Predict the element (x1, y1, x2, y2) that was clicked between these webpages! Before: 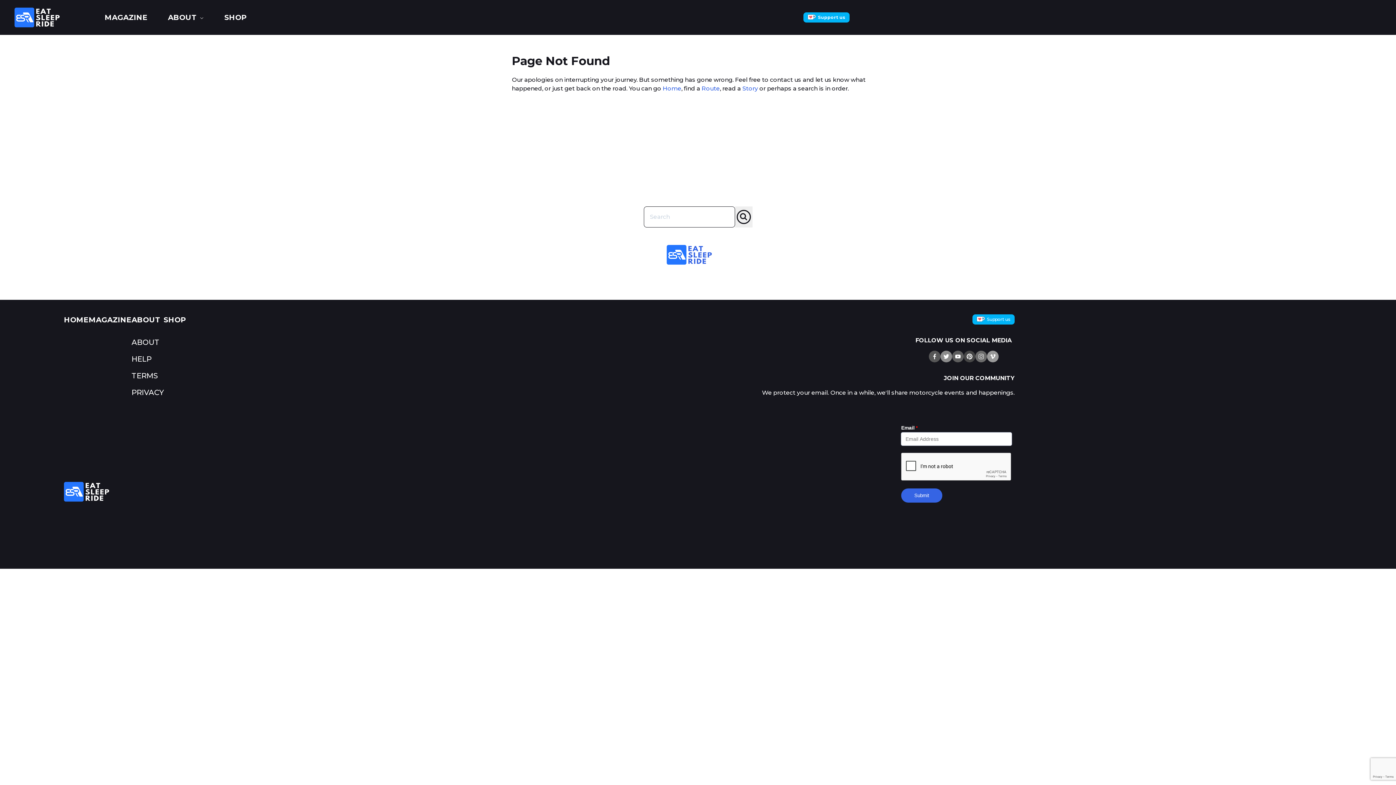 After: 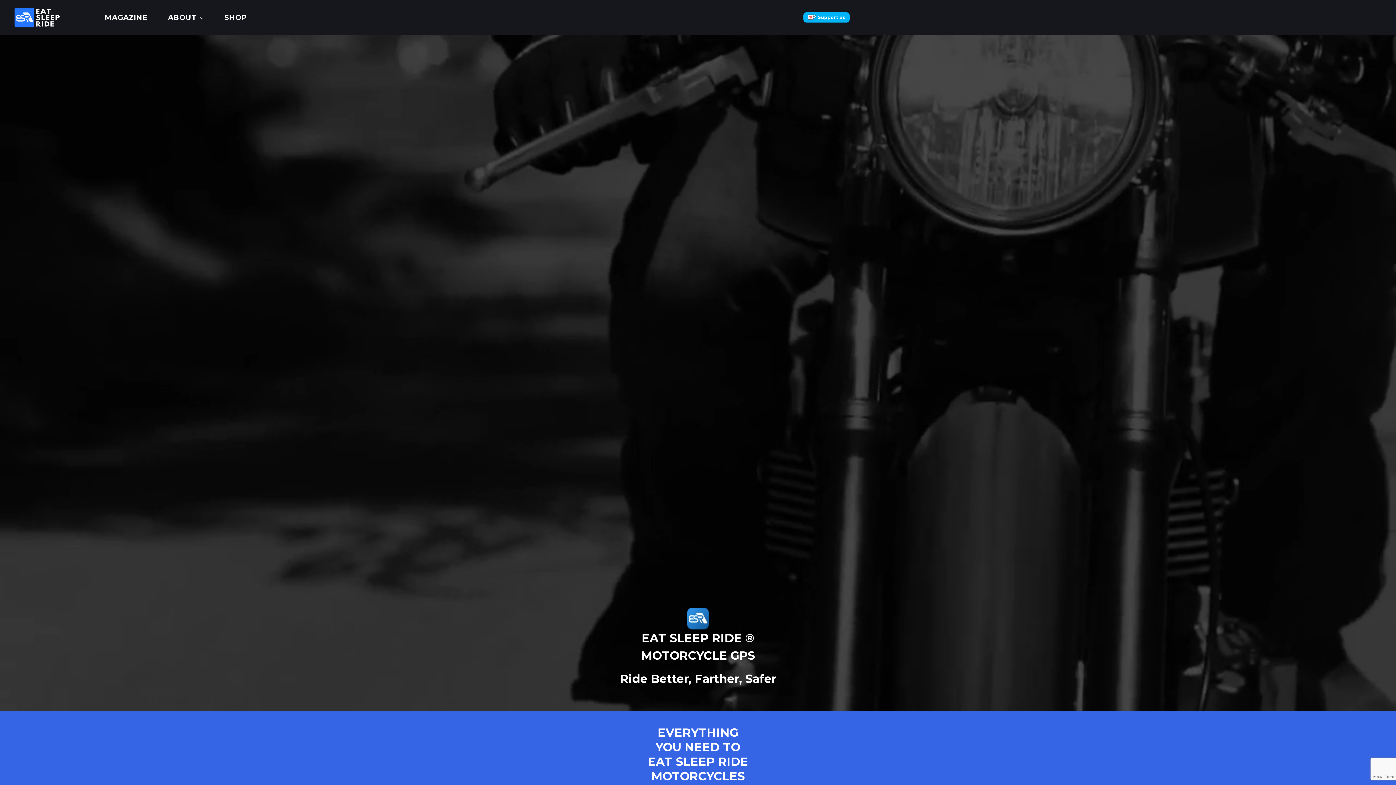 Action: bbox: (662, 85, 681, 92) label: Home